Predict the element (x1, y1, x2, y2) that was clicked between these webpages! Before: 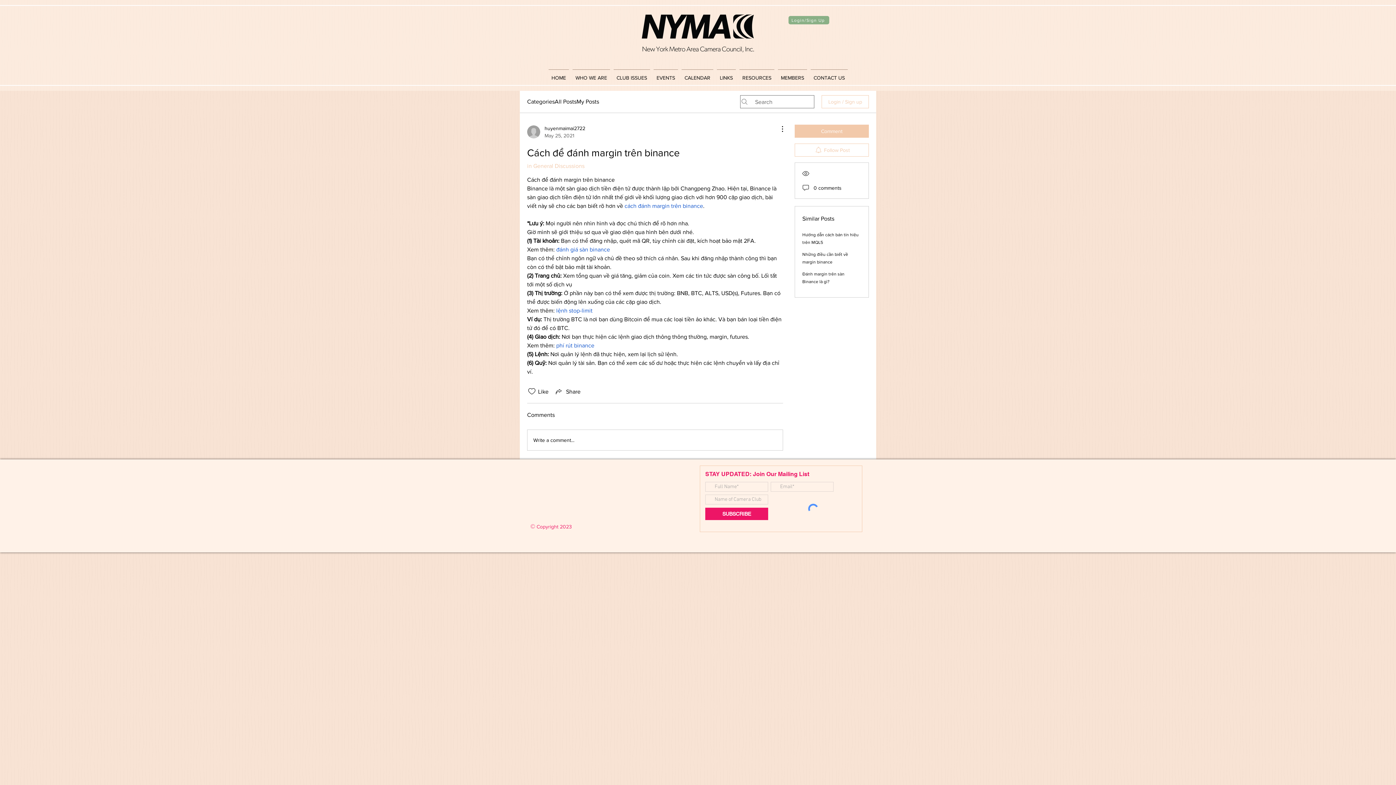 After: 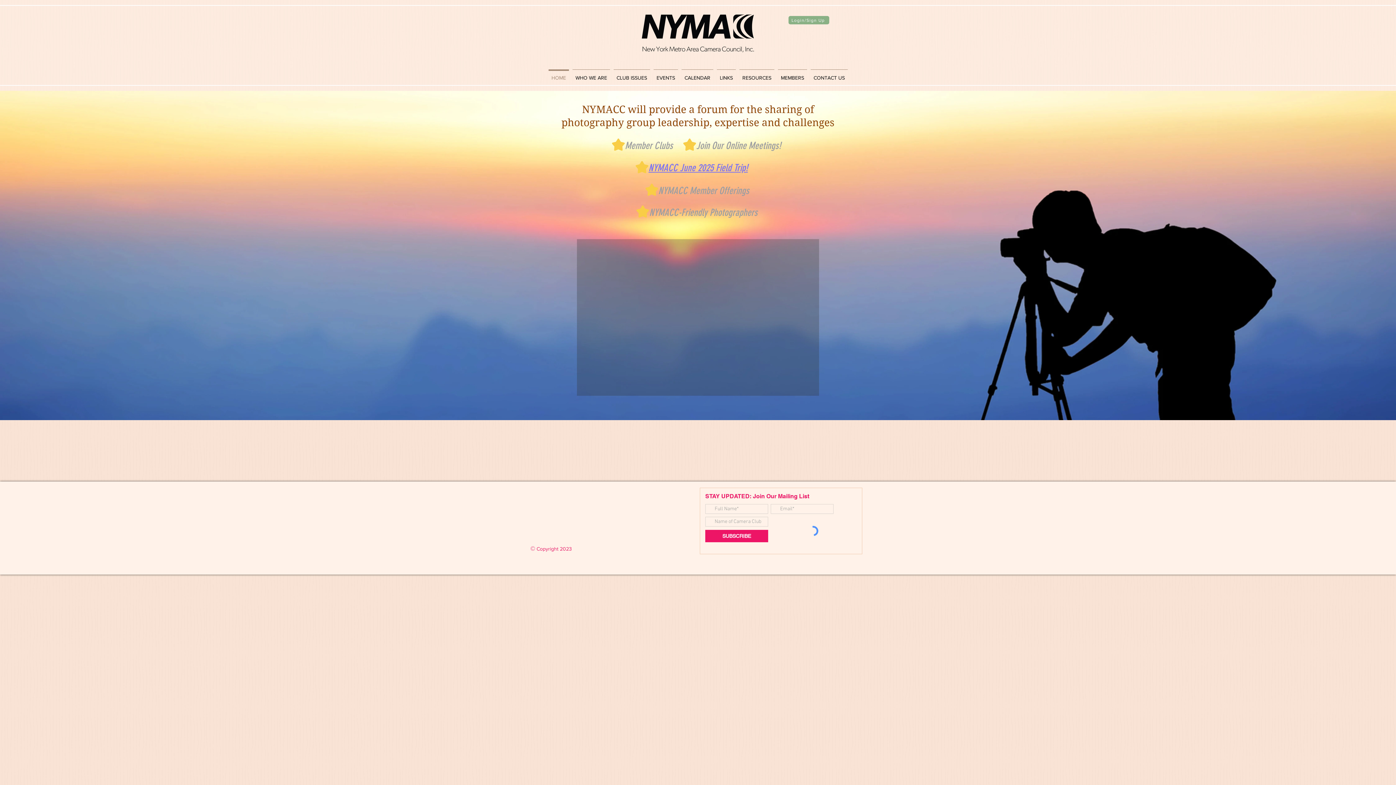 Action: bbox: (546, 69, 570, 80) label: HOME